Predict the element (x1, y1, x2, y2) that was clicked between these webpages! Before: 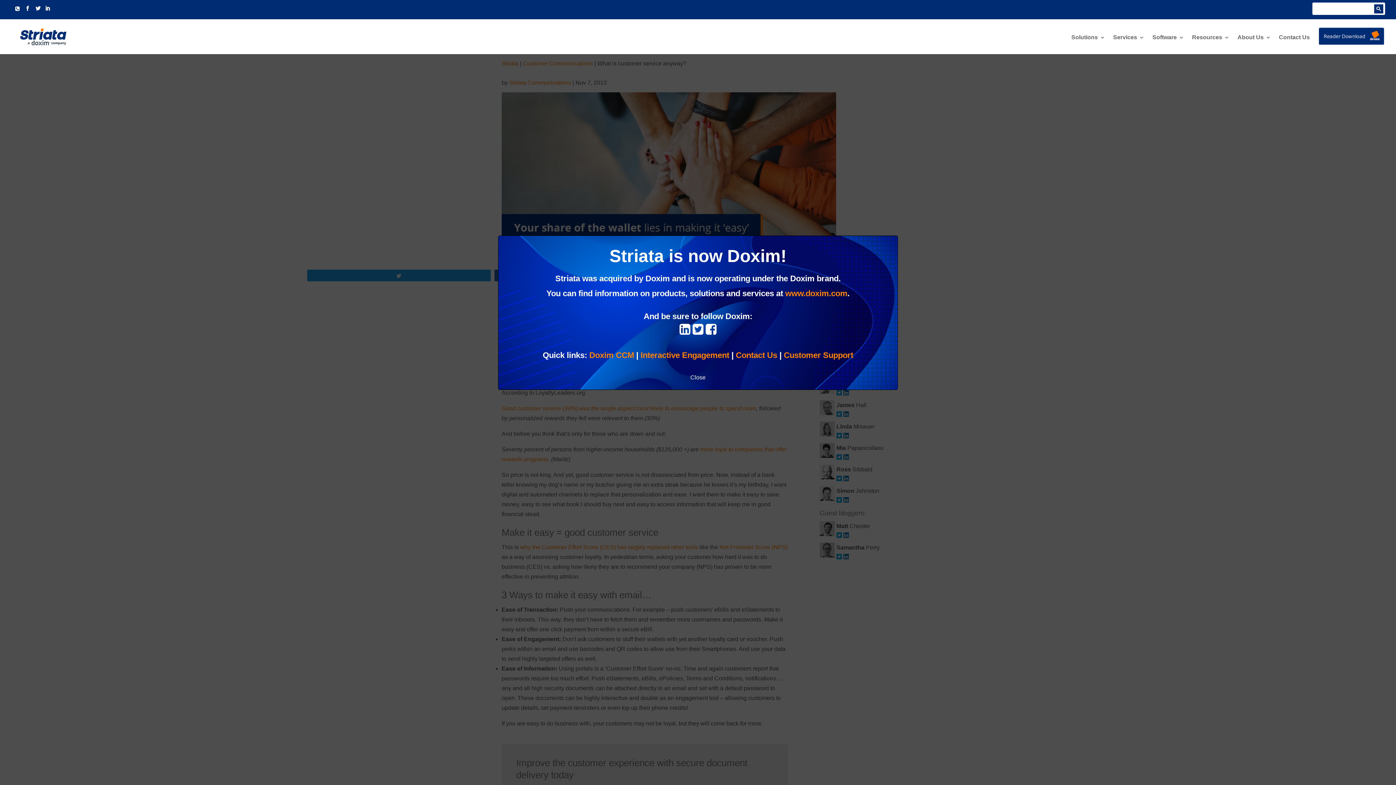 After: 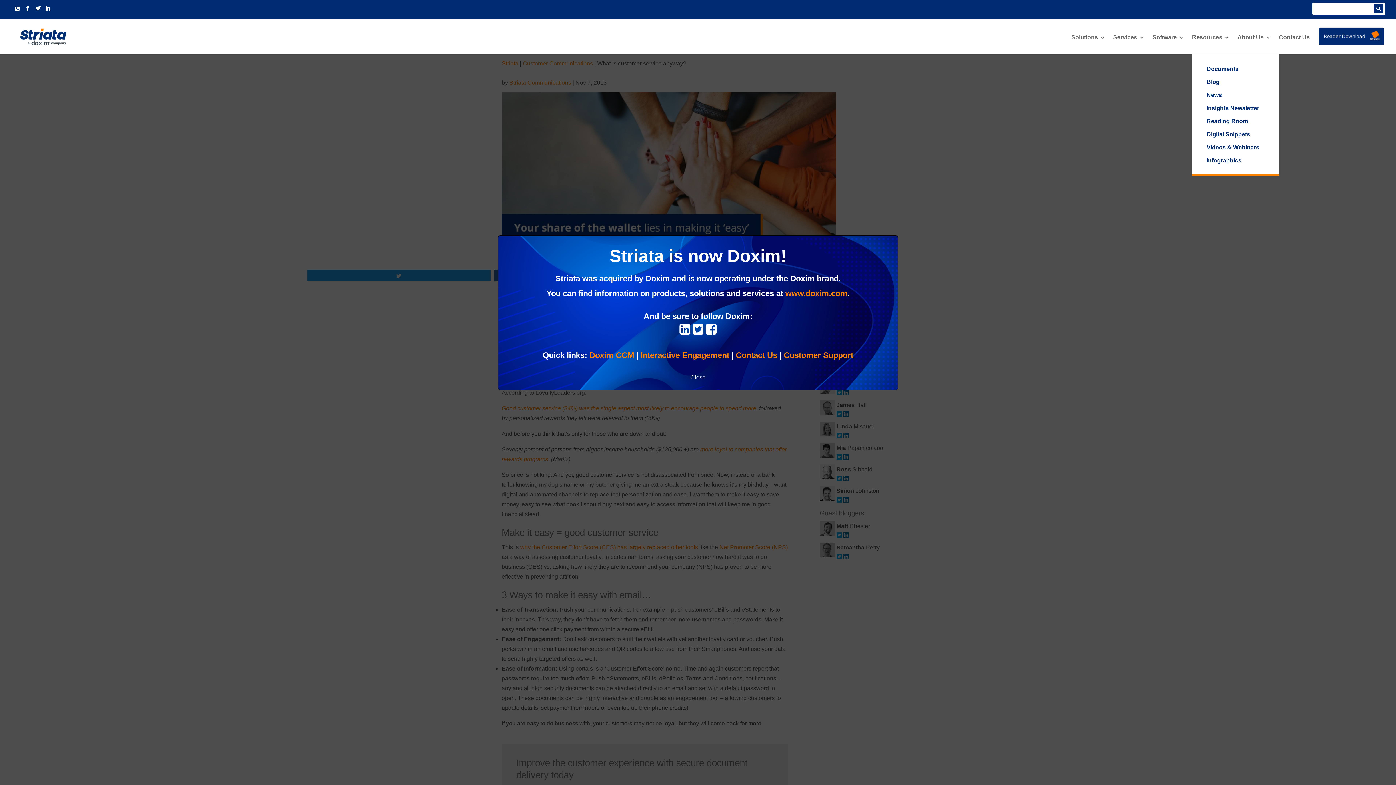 Action: label: Resources bbox: (1192, 34, 1229, 54)